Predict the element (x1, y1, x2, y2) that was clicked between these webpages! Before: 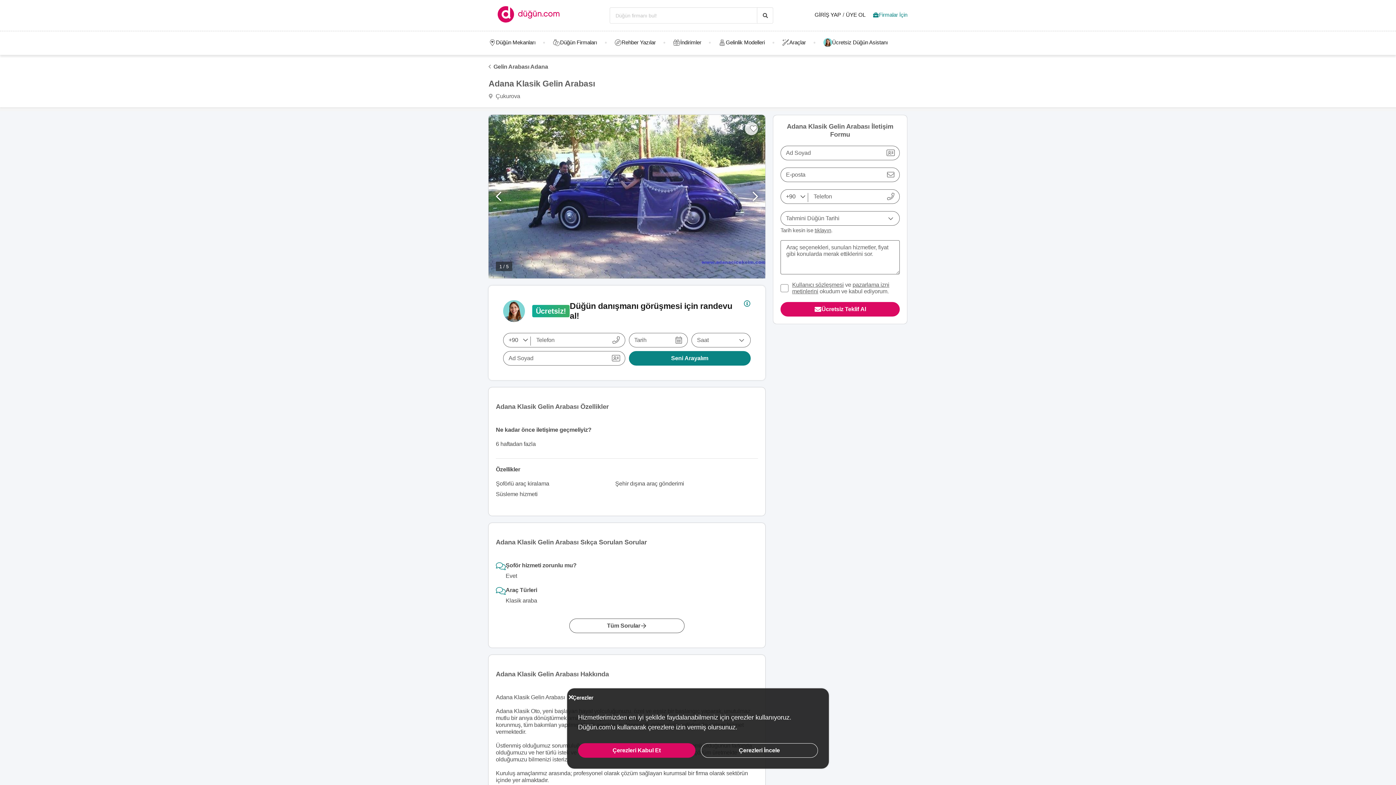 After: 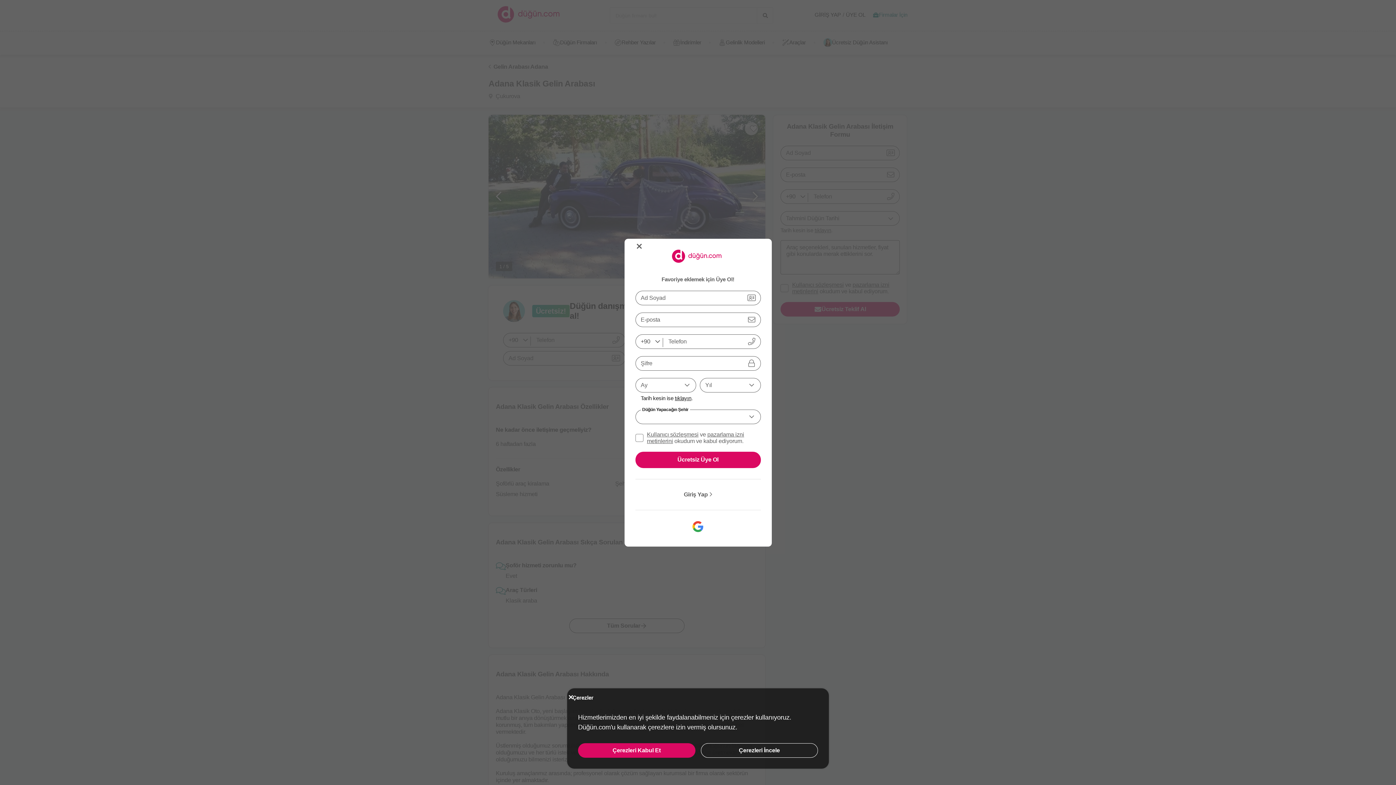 Action: label: Listeme Ekle bbox: (713, 122, 758, 135)